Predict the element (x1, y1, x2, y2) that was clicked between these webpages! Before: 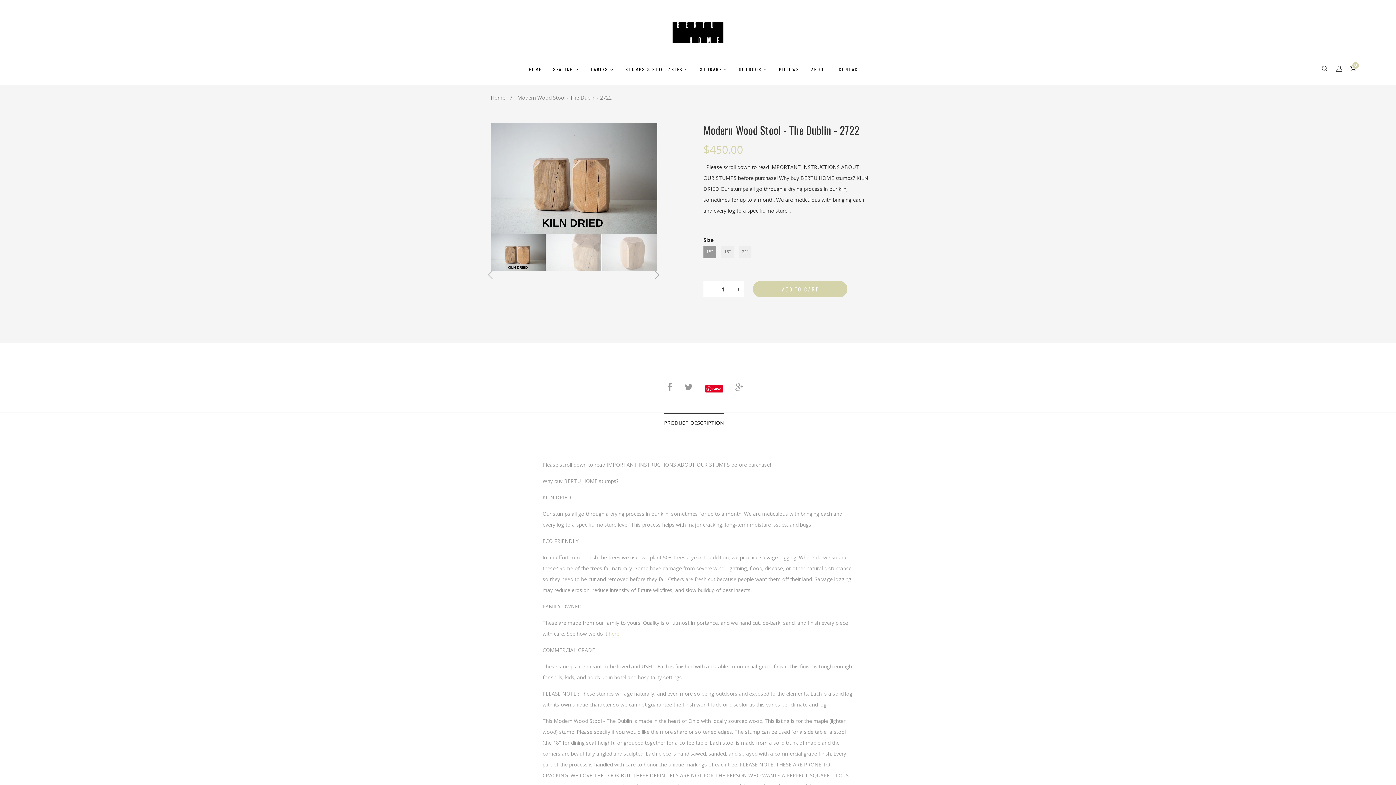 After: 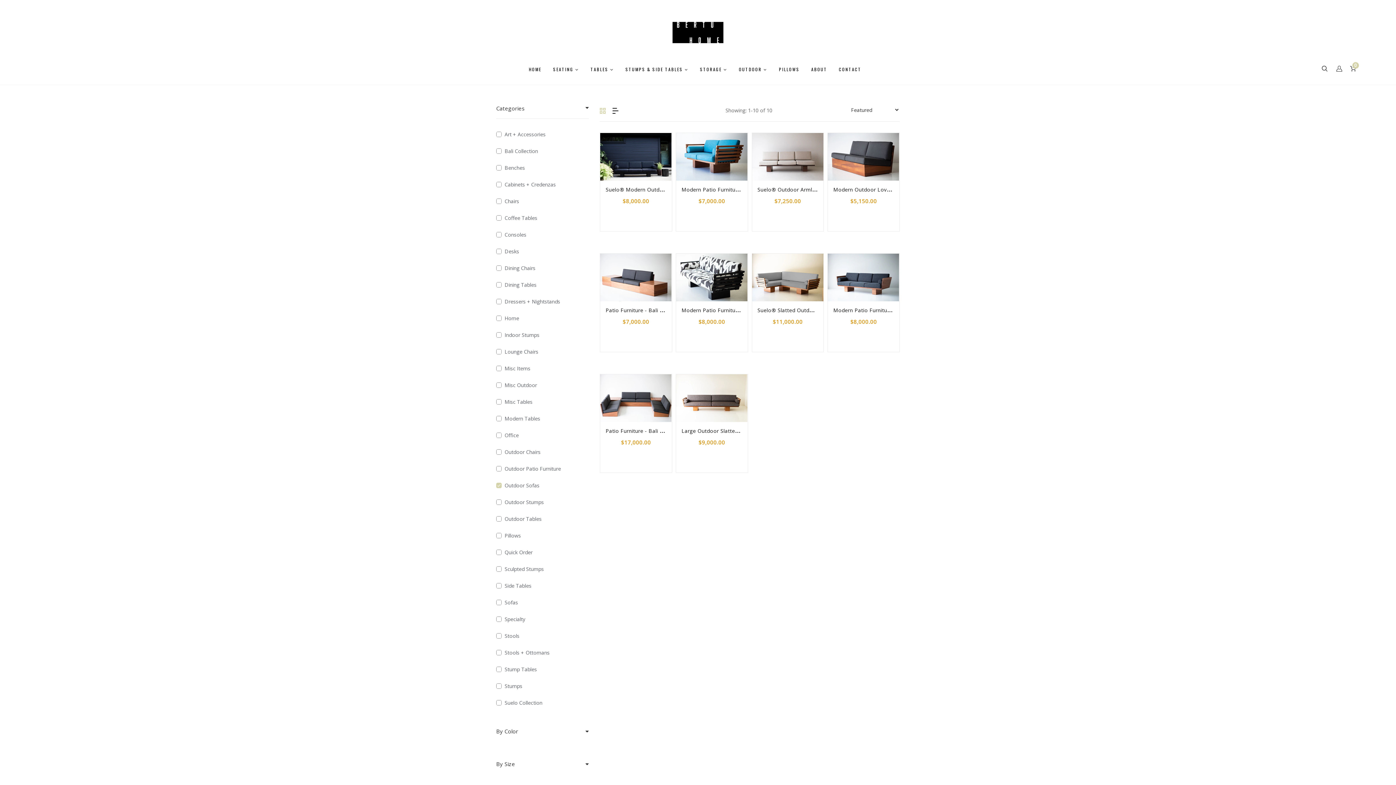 Action: bbox: (733, 65, 773, 73) label: OUTDOOR